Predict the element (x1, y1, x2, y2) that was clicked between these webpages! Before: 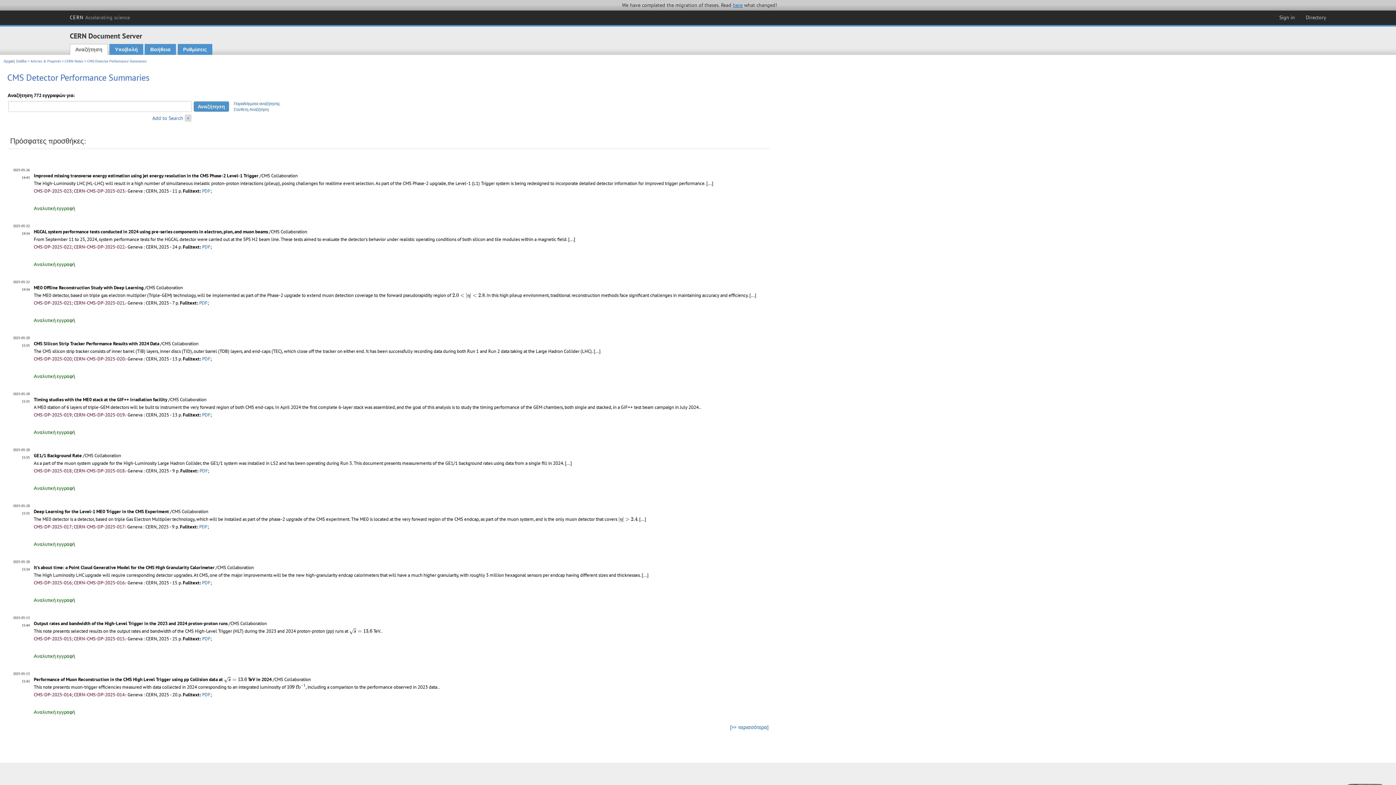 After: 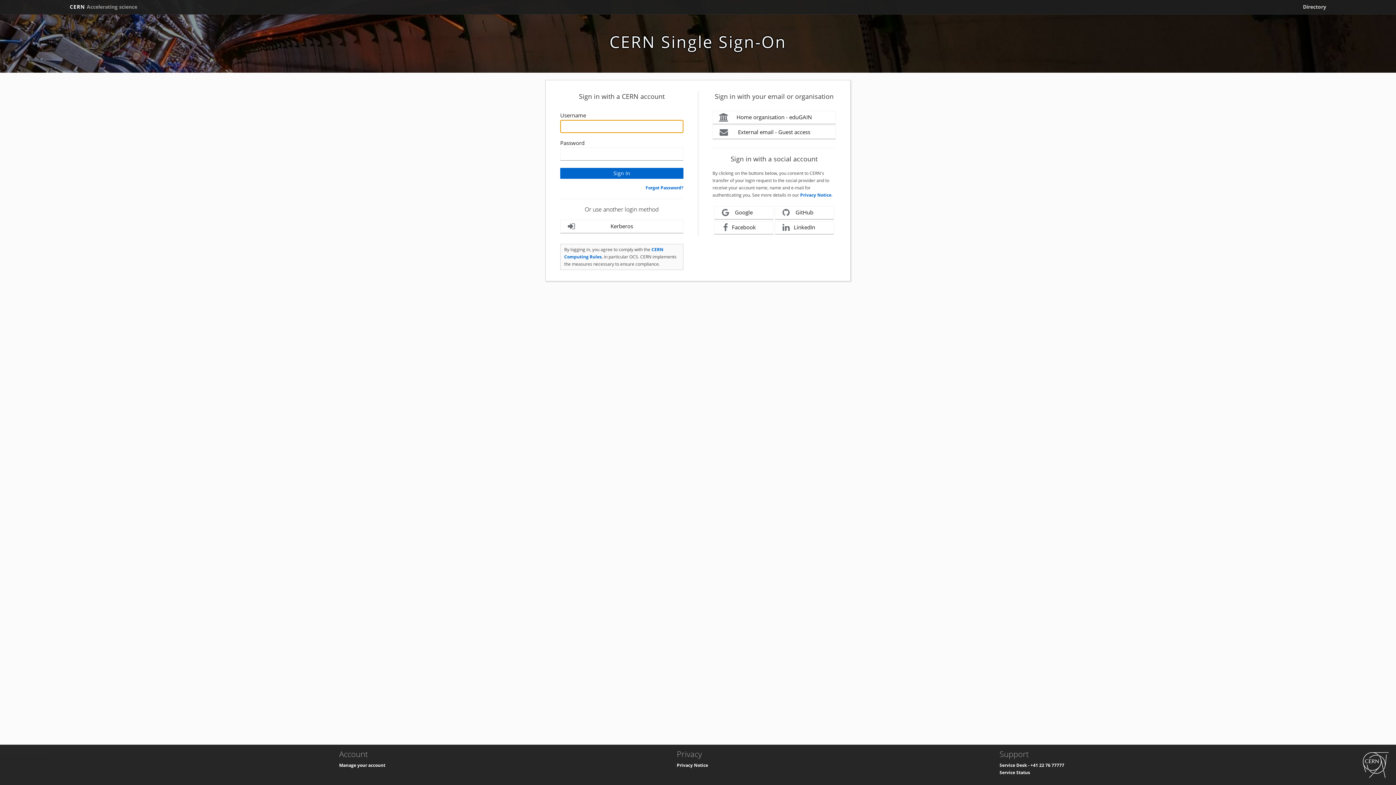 Action: label: Sign in bbox: (1276, 12, 1298, 22)